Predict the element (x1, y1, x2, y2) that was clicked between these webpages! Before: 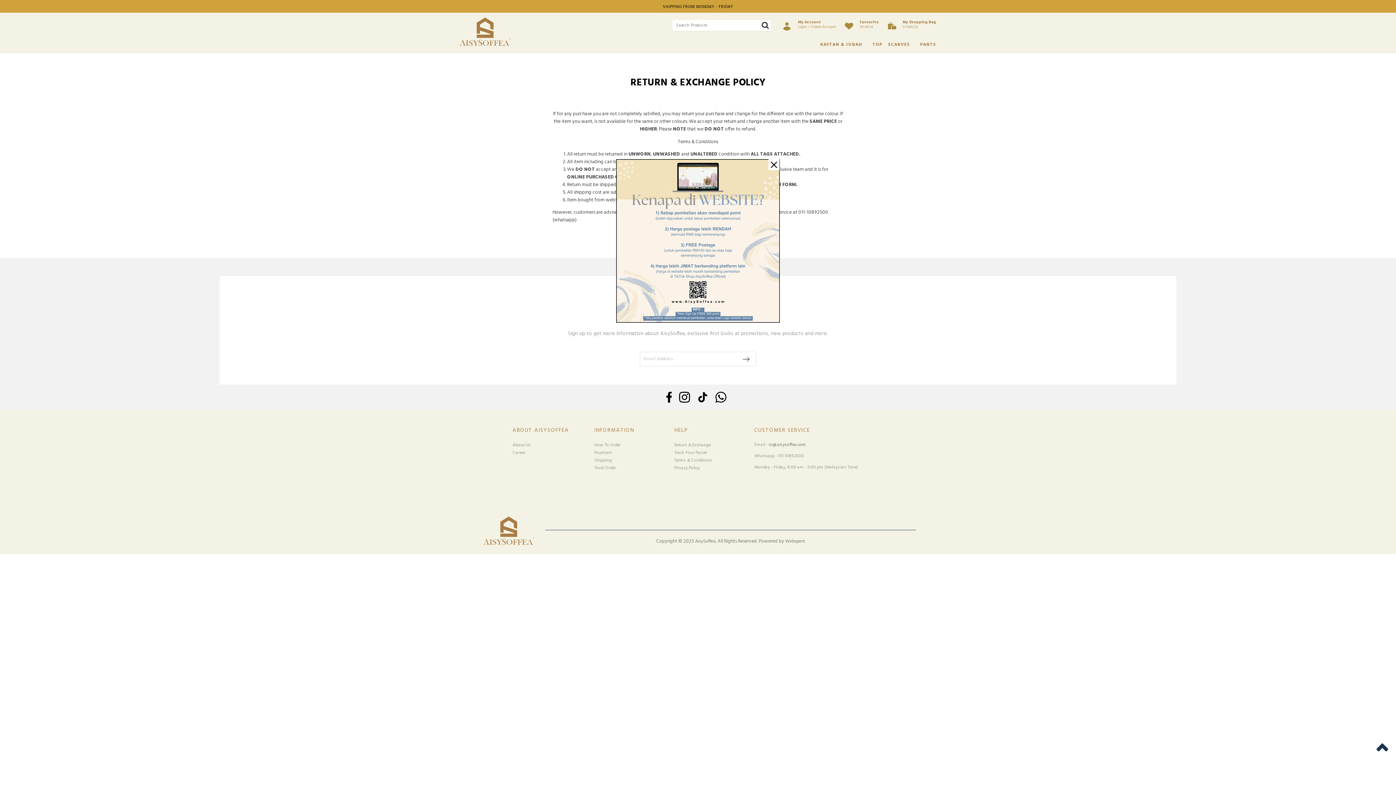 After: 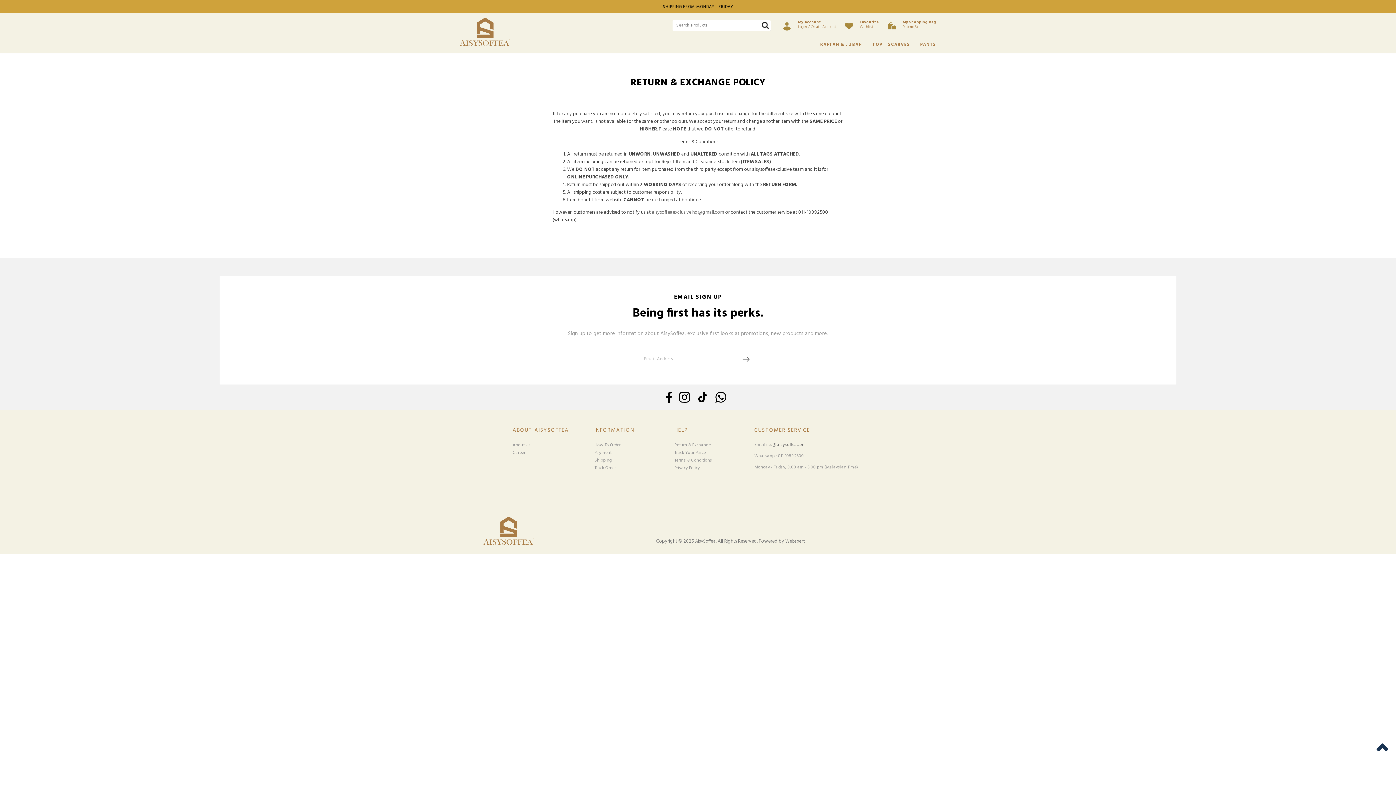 Action: bbox: (768, 159, 779, 170)